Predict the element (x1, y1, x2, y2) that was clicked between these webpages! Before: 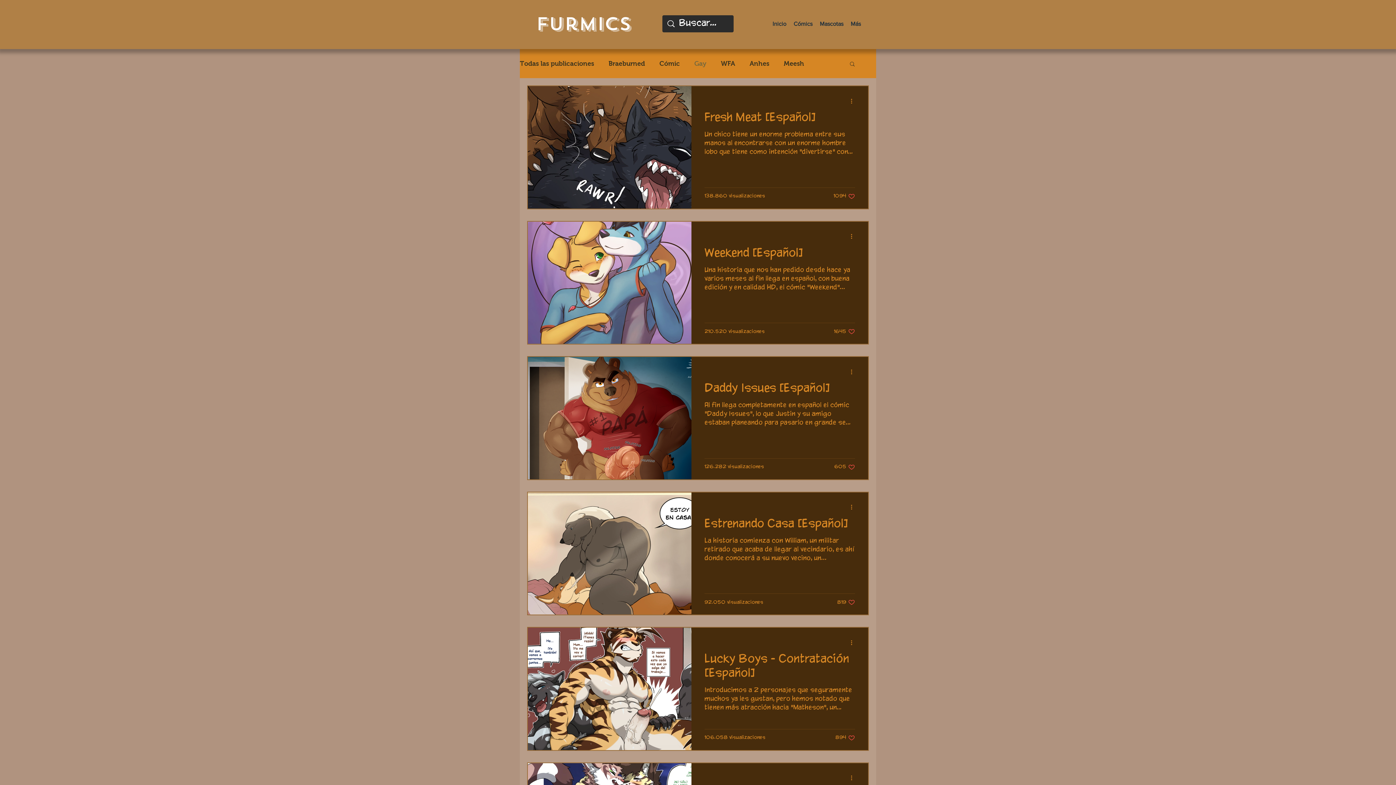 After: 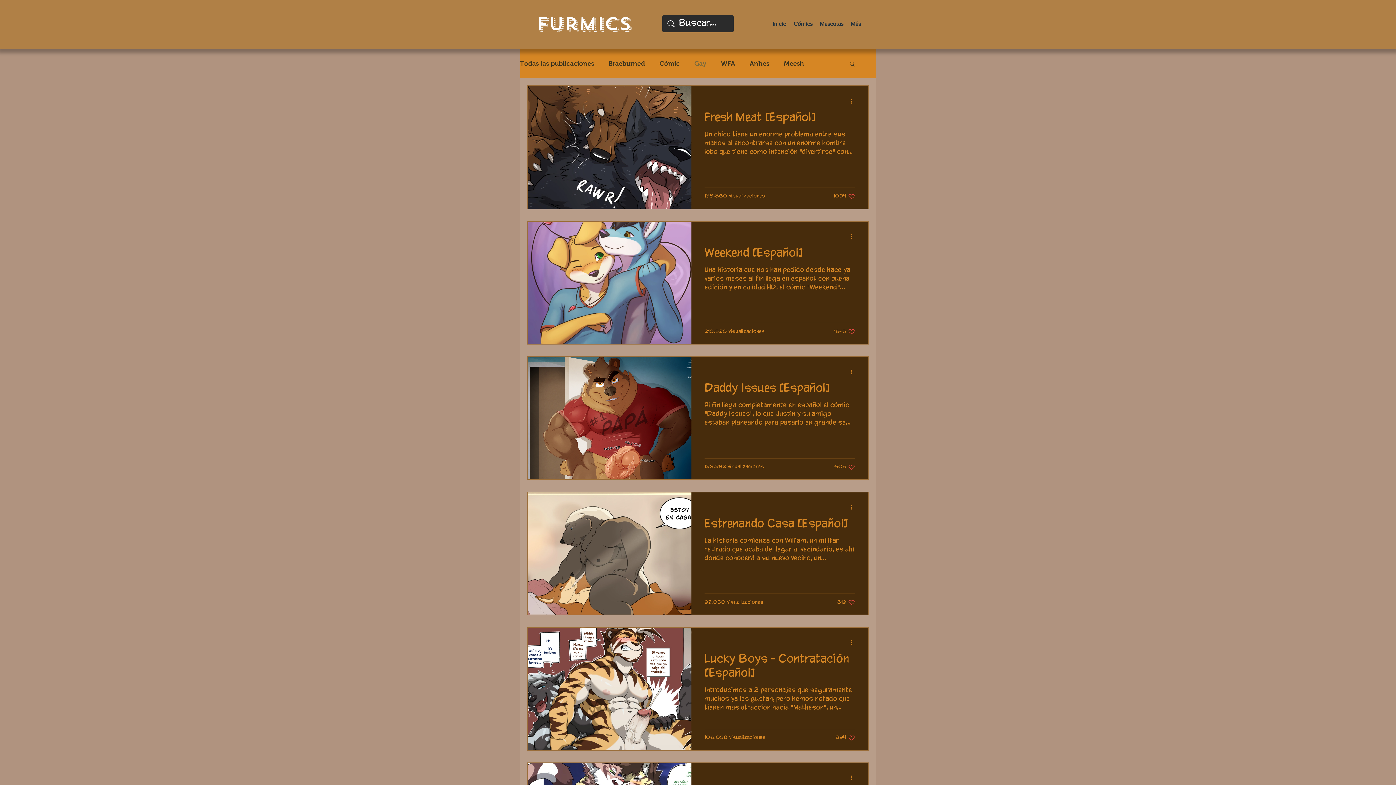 Action: label: Like post bbox: (833, 192, 855, 199)